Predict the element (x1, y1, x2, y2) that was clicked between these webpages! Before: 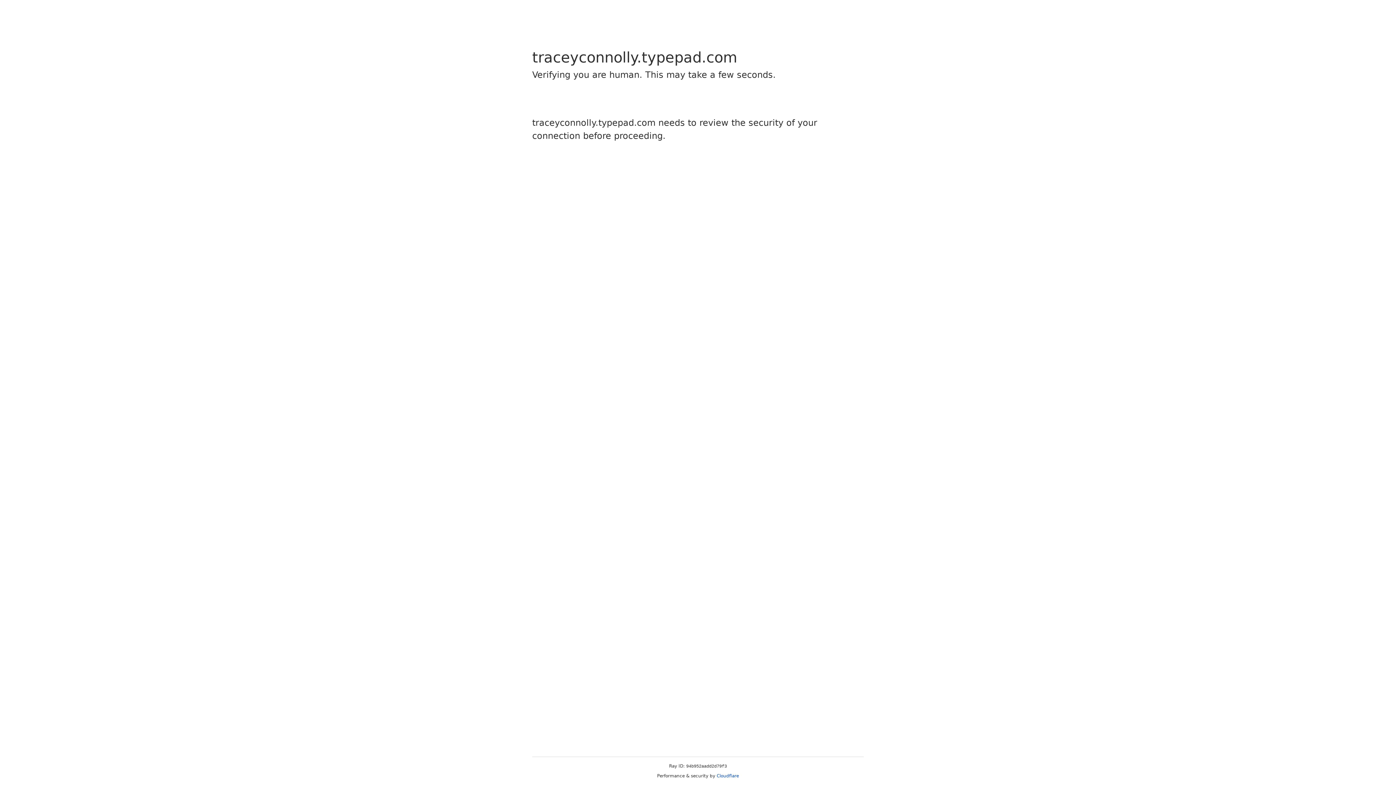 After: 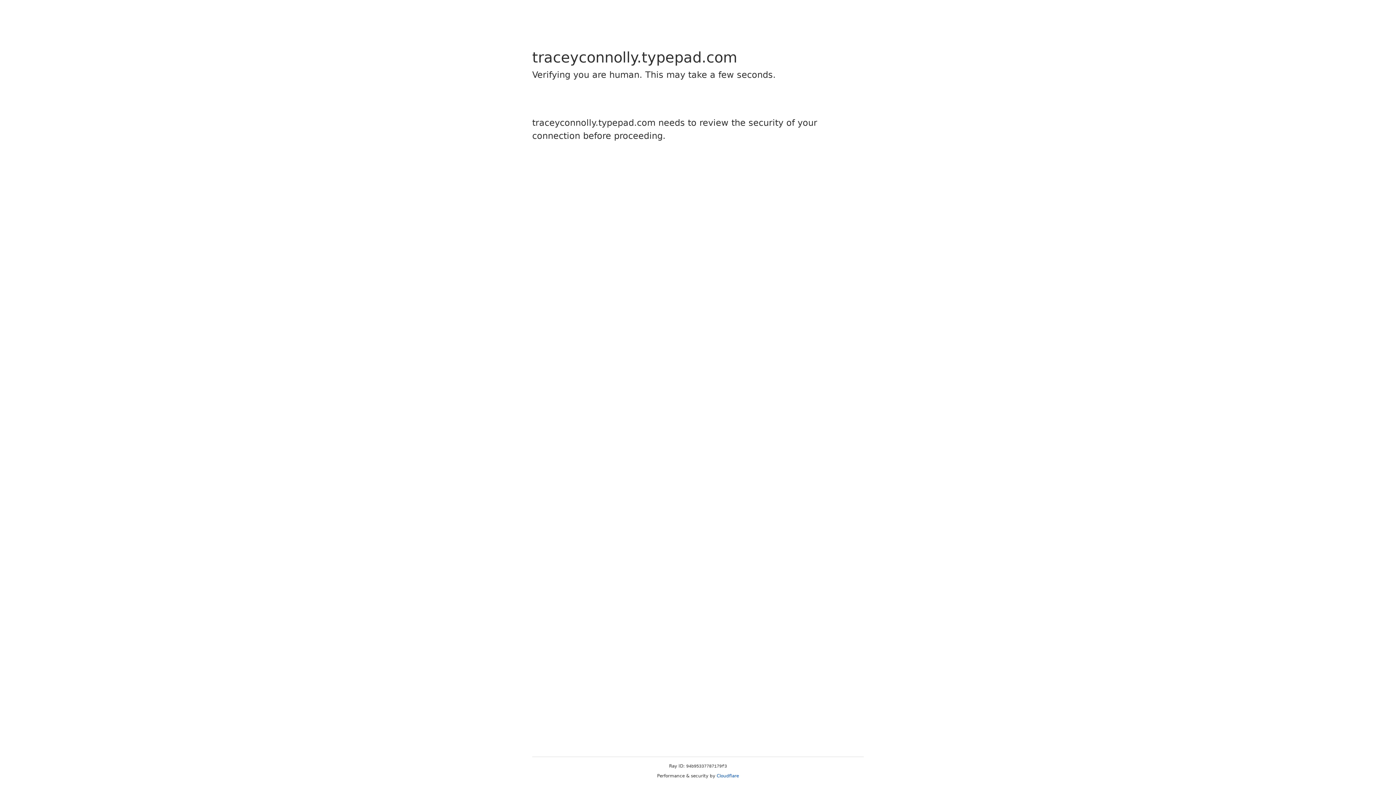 Action: label: Cloudflare bbox: (716, 773, 739, 778)